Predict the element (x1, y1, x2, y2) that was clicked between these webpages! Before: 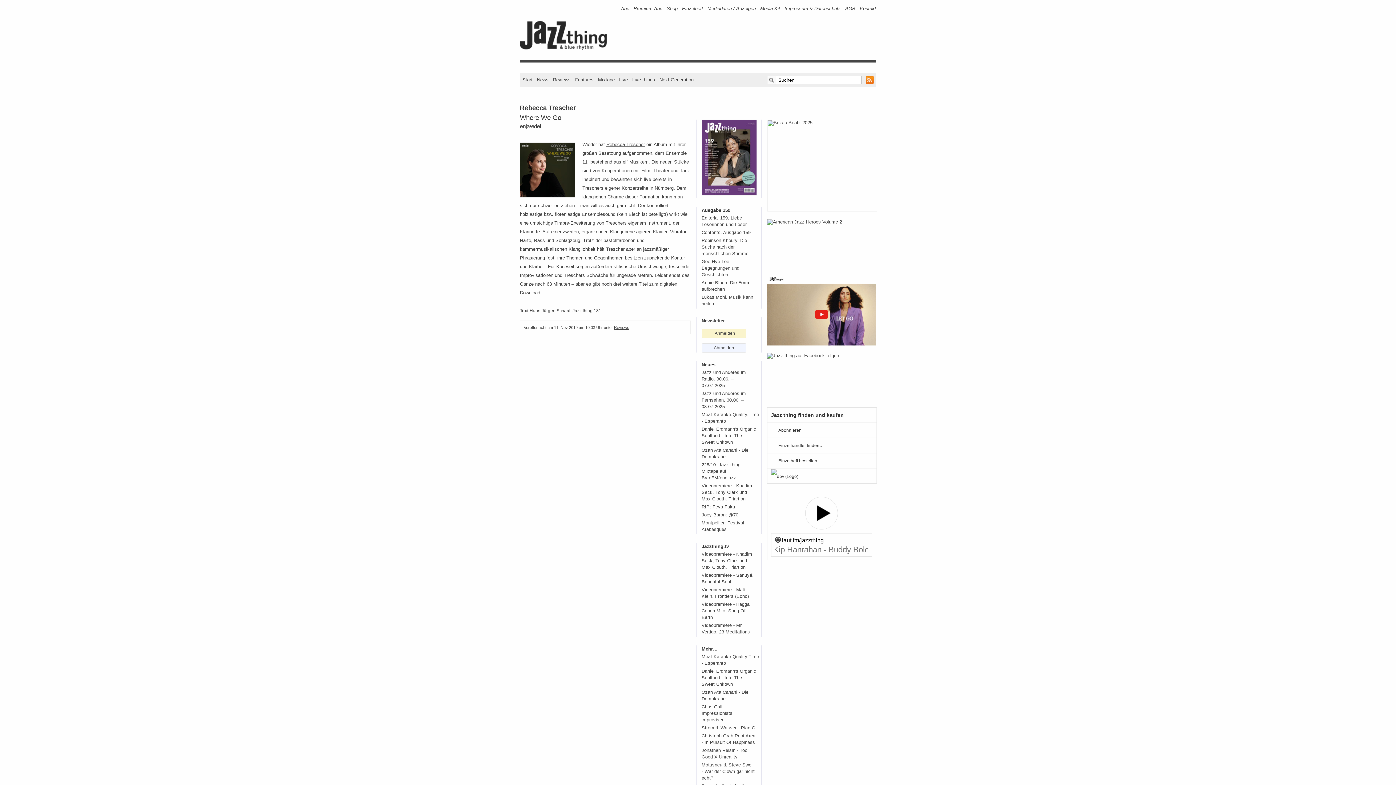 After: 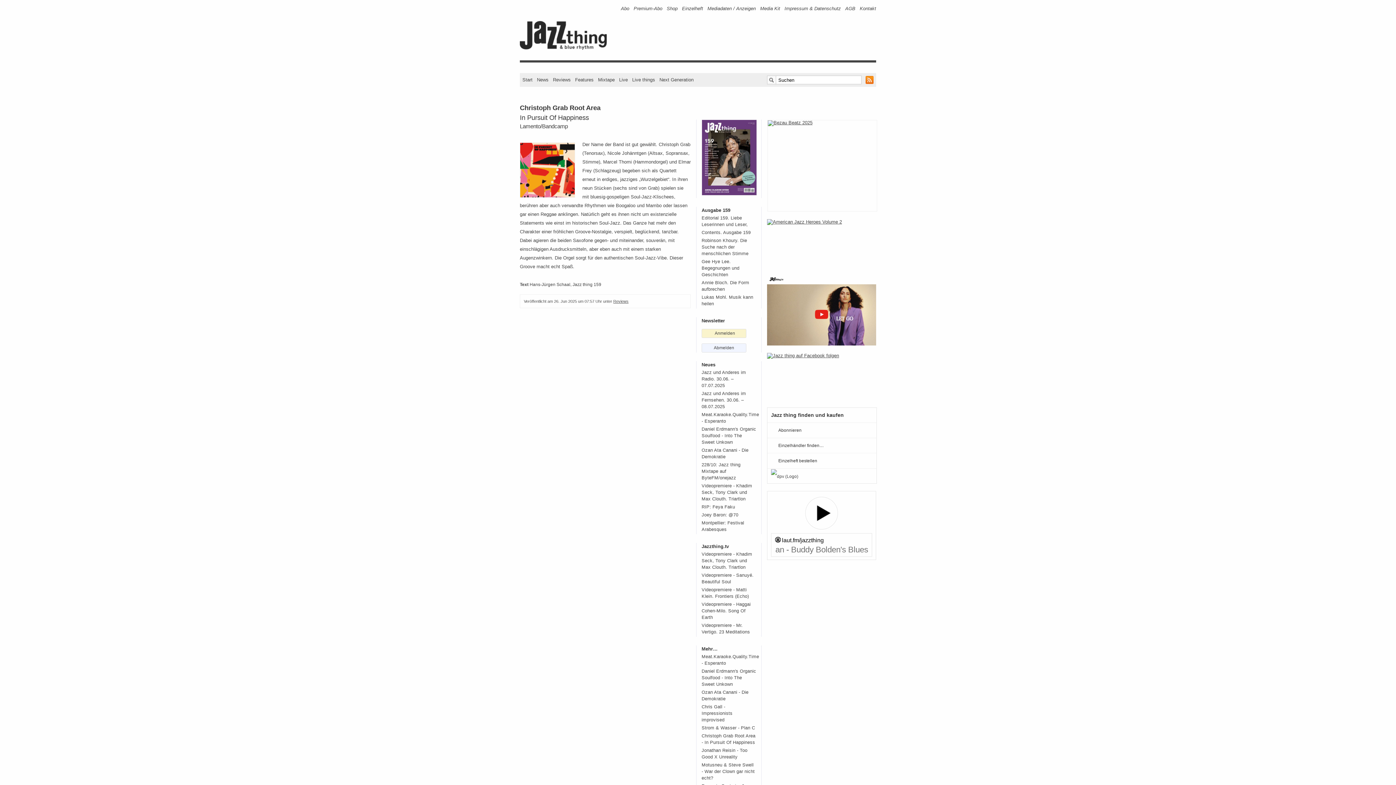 Action: label: Christoph Grab Root Area - In Pursuit Of Happiness bbox: (701, 733, 756, 746)